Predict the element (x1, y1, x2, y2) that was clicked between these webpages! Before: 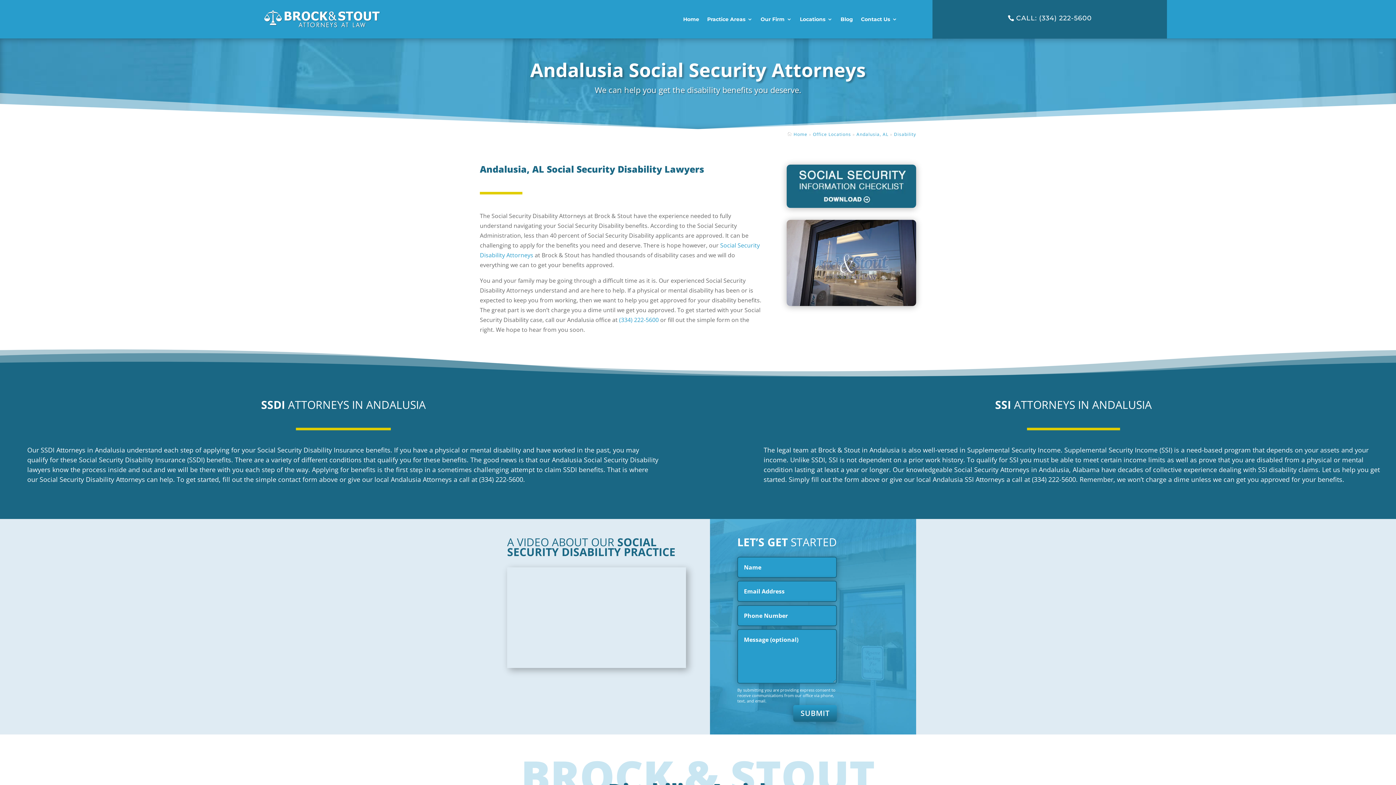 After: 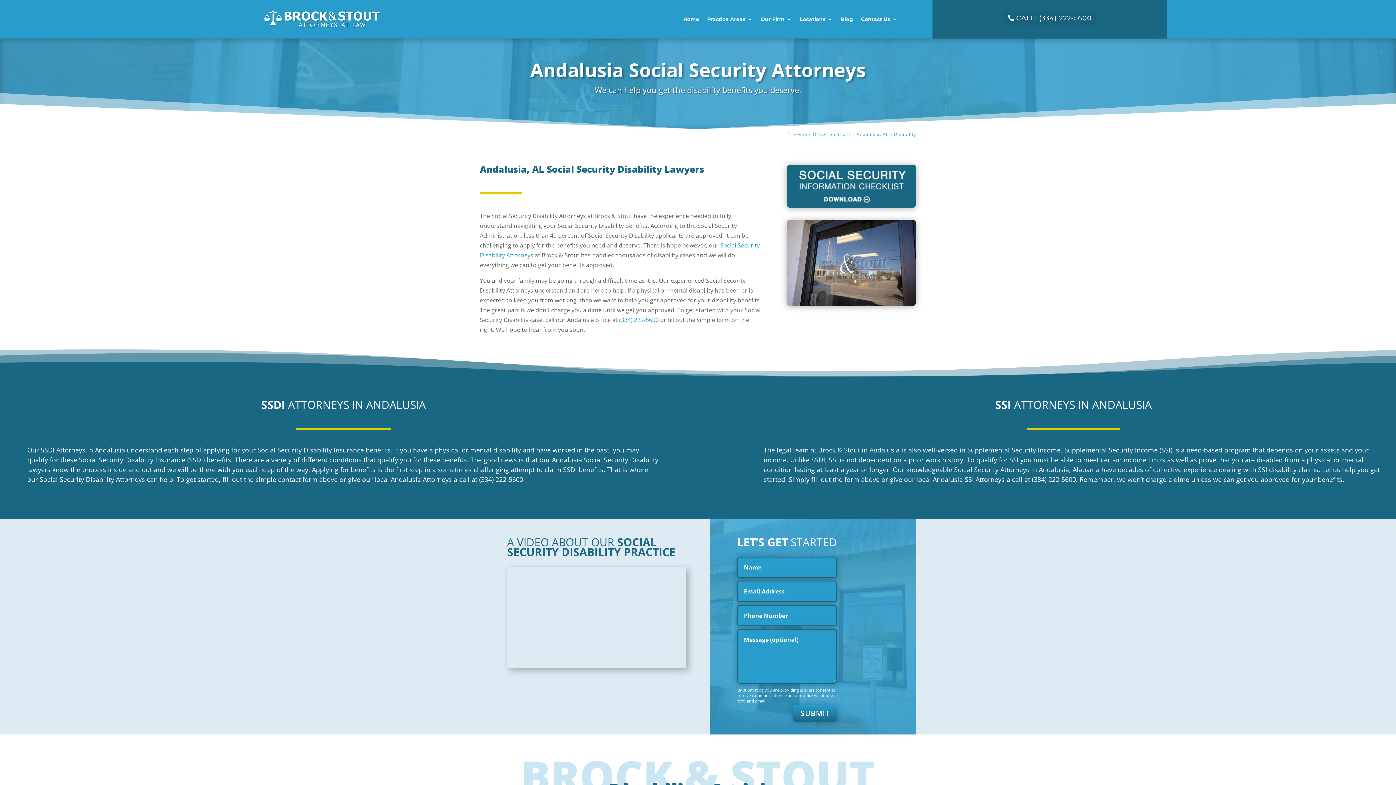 Action: bbox: (1003, 10, 1096, 25) label: CALL: (334) 222-5600